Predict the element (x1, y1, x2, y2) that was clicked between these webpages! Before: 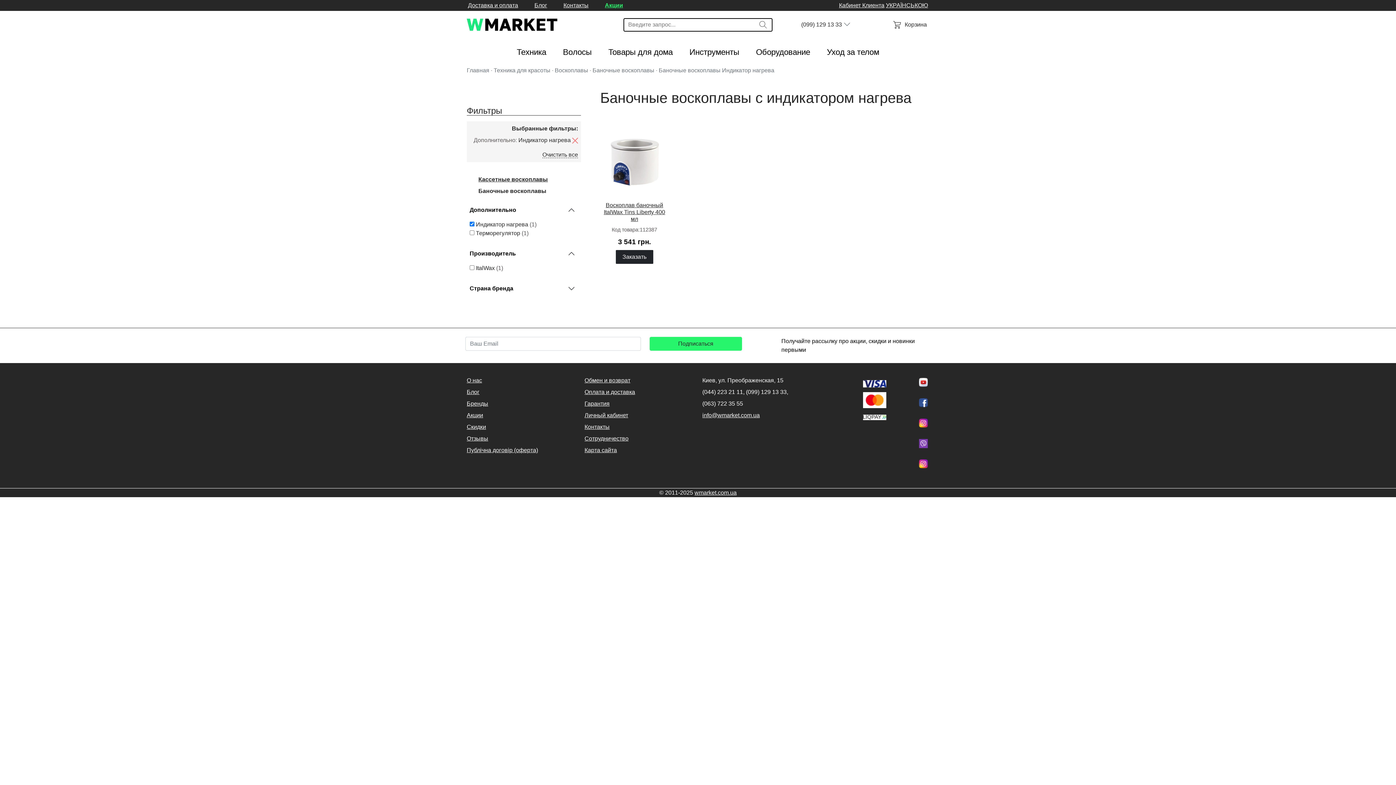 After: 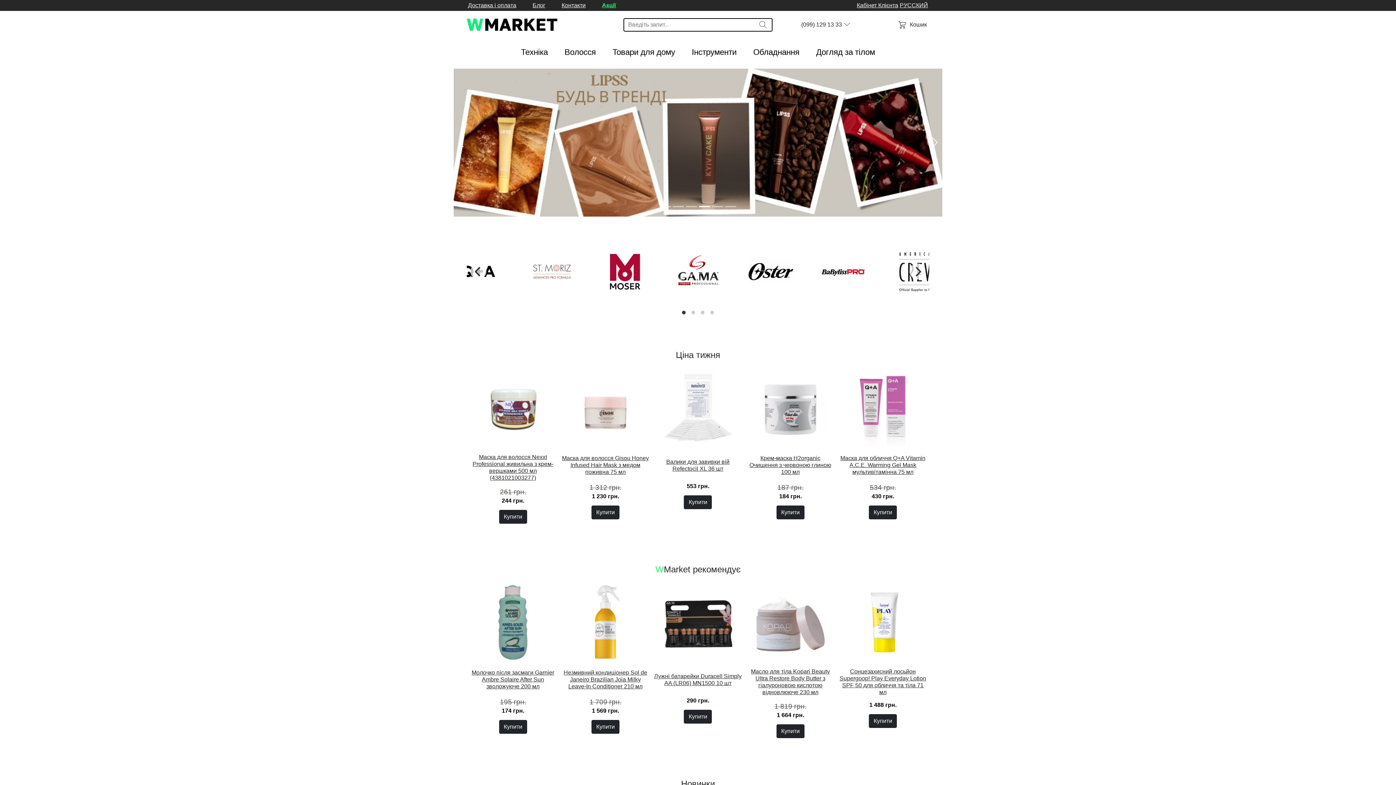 Action: label: УКРАЇНСЬКОЮ bbox: (886, 2, 928, 8)